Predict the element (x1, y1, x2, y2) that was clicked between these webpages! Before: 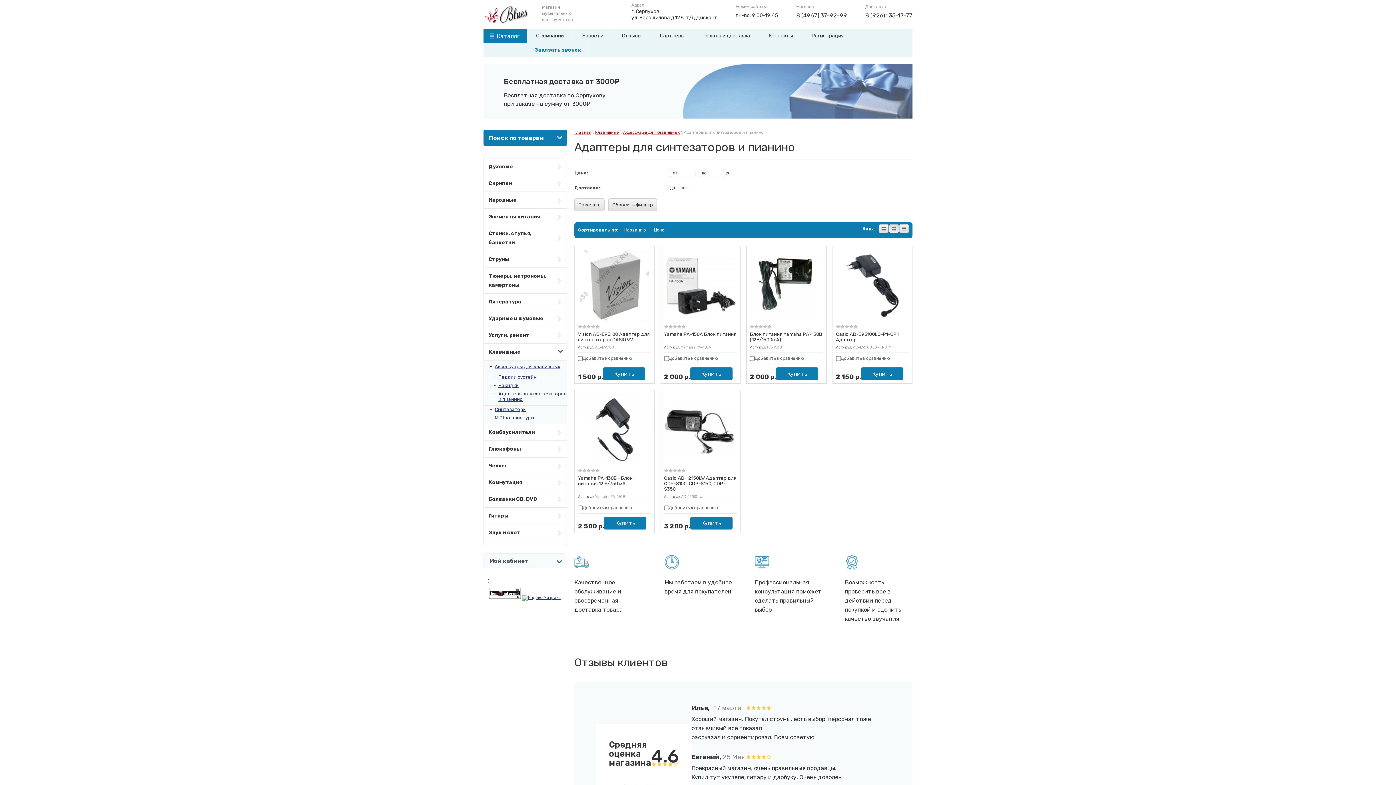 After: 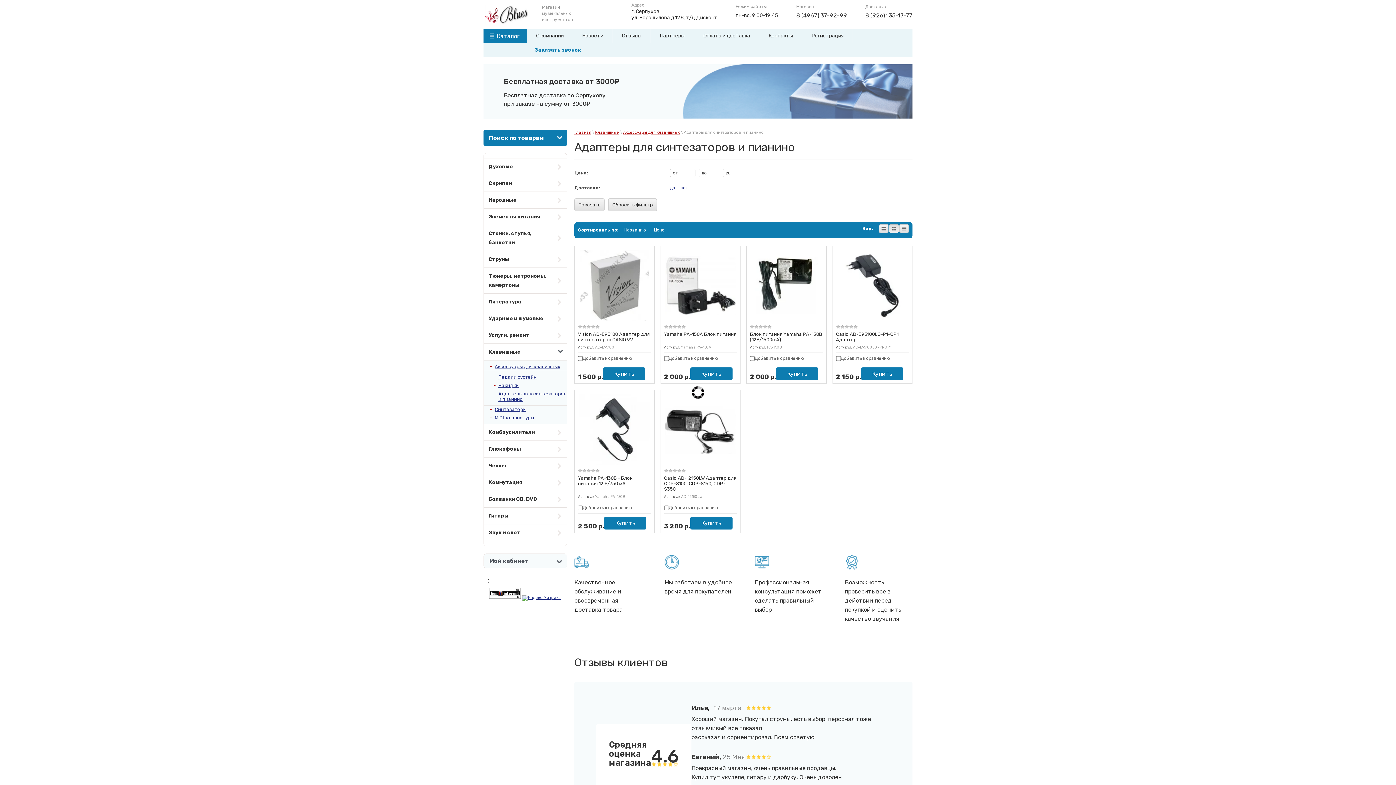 Action: bbox: (603, 367, 645, 380) label: Купить